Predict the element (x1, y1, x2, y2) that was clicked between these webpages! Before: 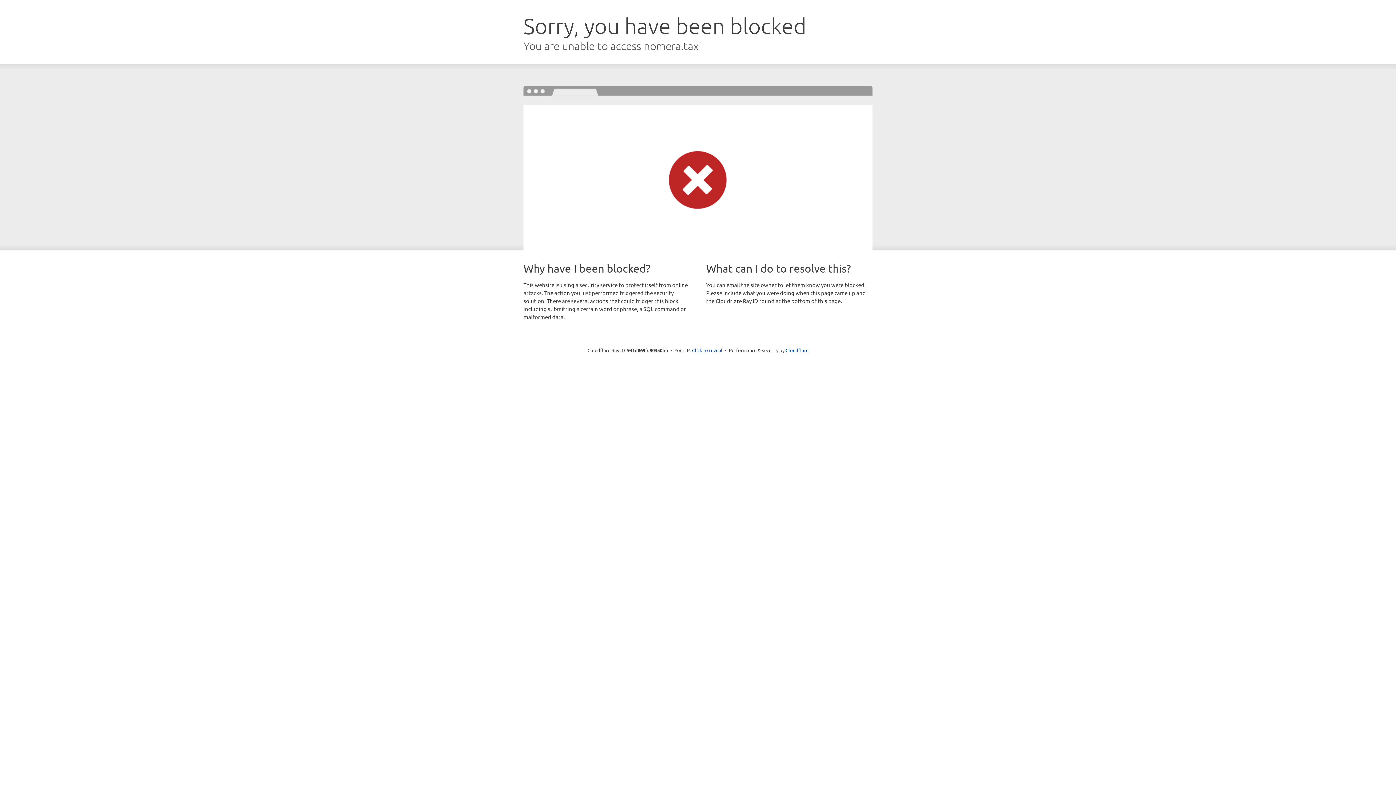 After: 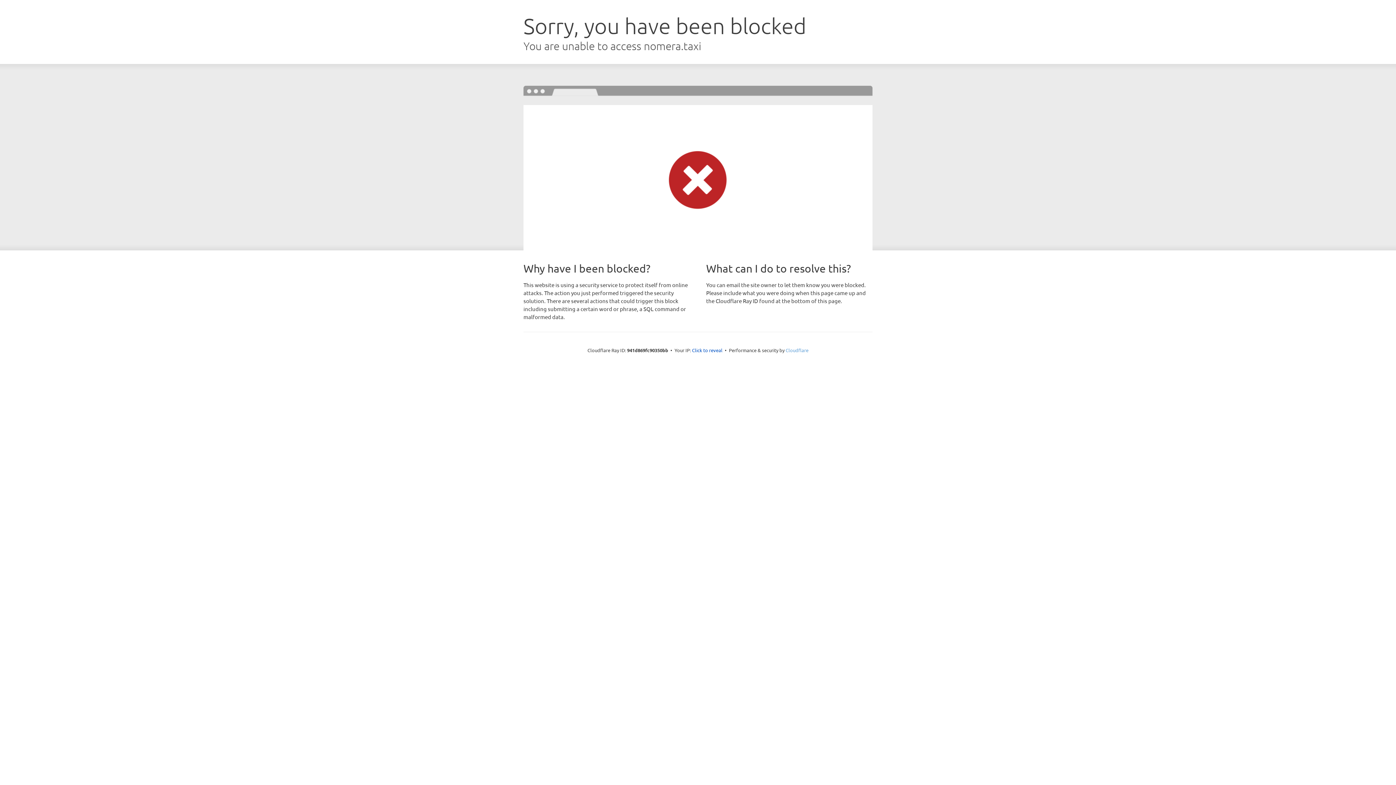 Action: bbox: (785, 347, 808, 353) label: Cloudflare